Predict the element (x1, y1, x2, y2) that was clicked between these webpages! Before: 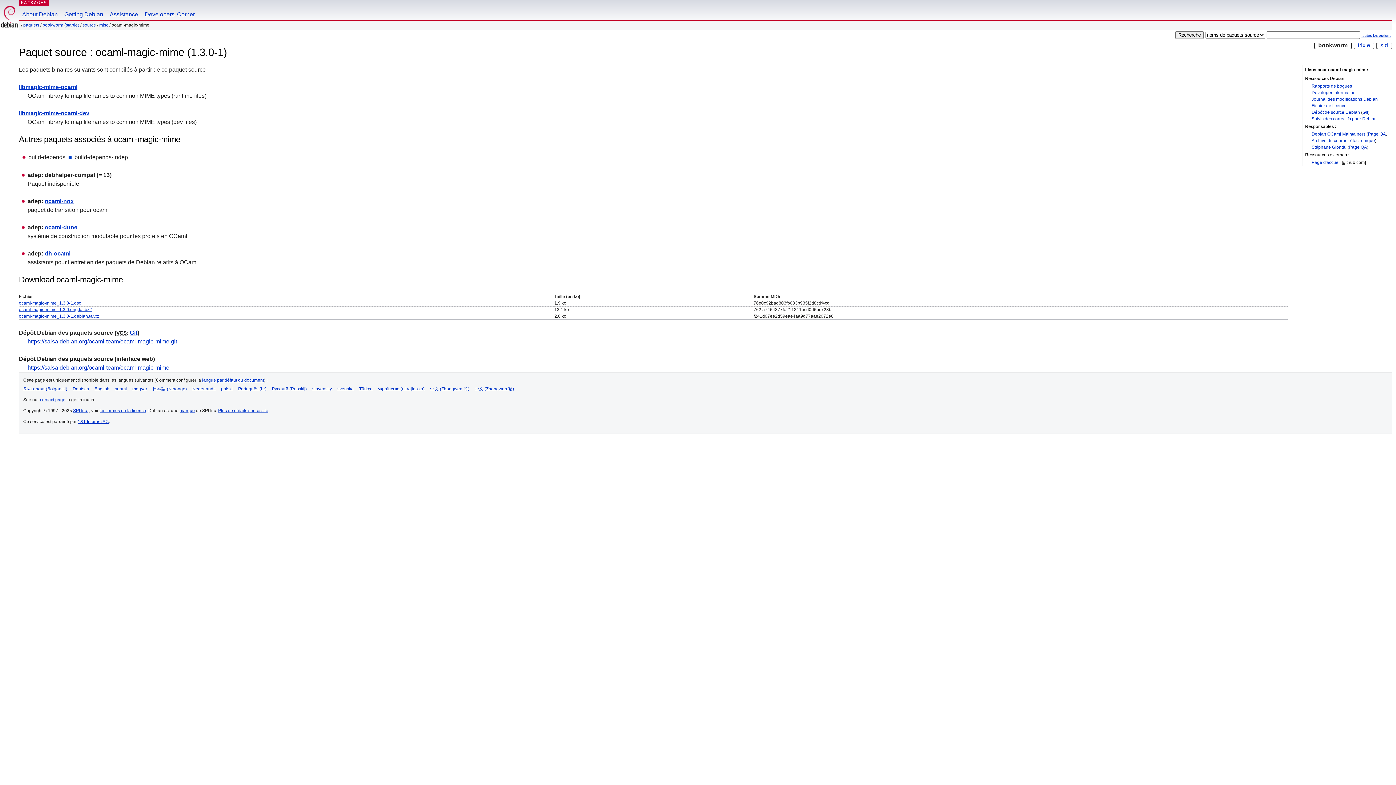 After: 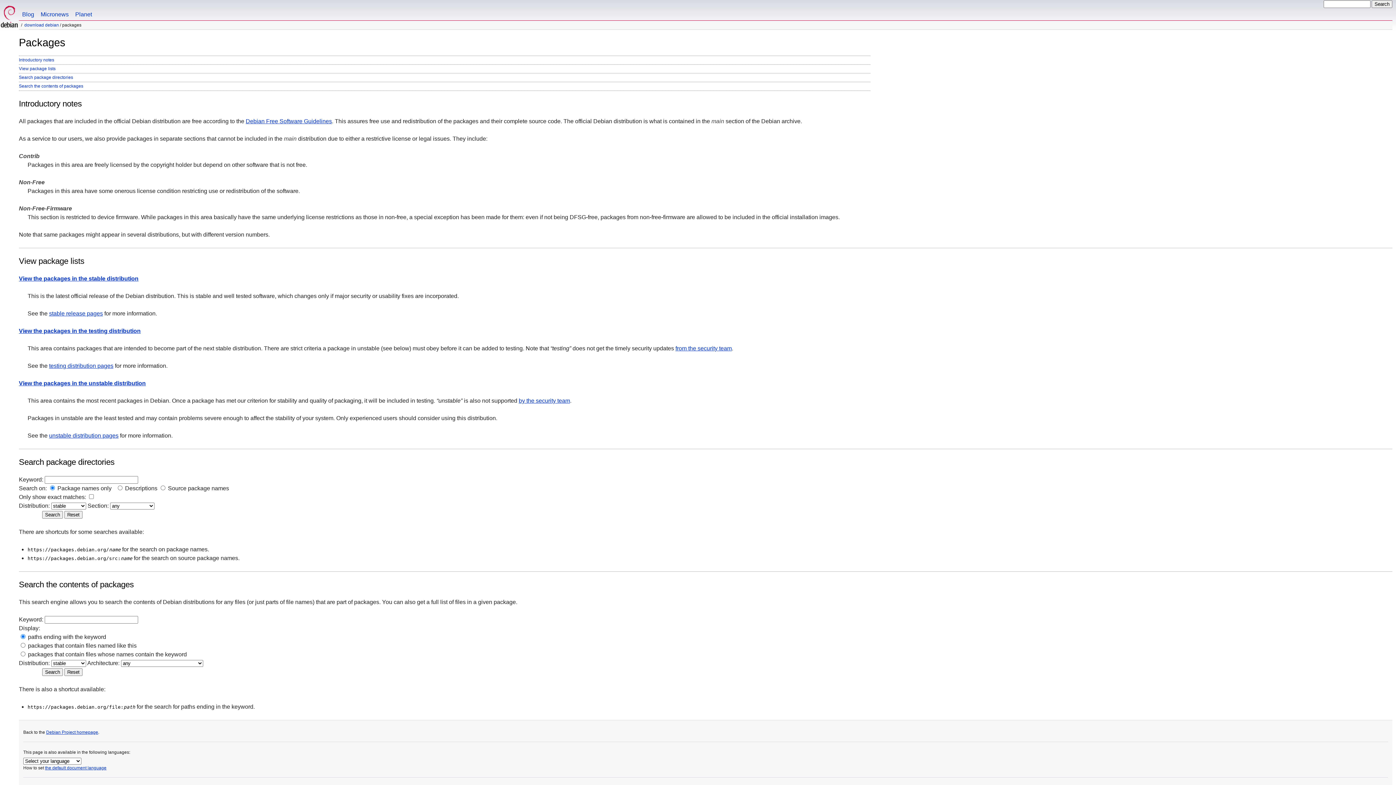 Action: label: PACKAGES bbox: (20, 0, 47, 5)